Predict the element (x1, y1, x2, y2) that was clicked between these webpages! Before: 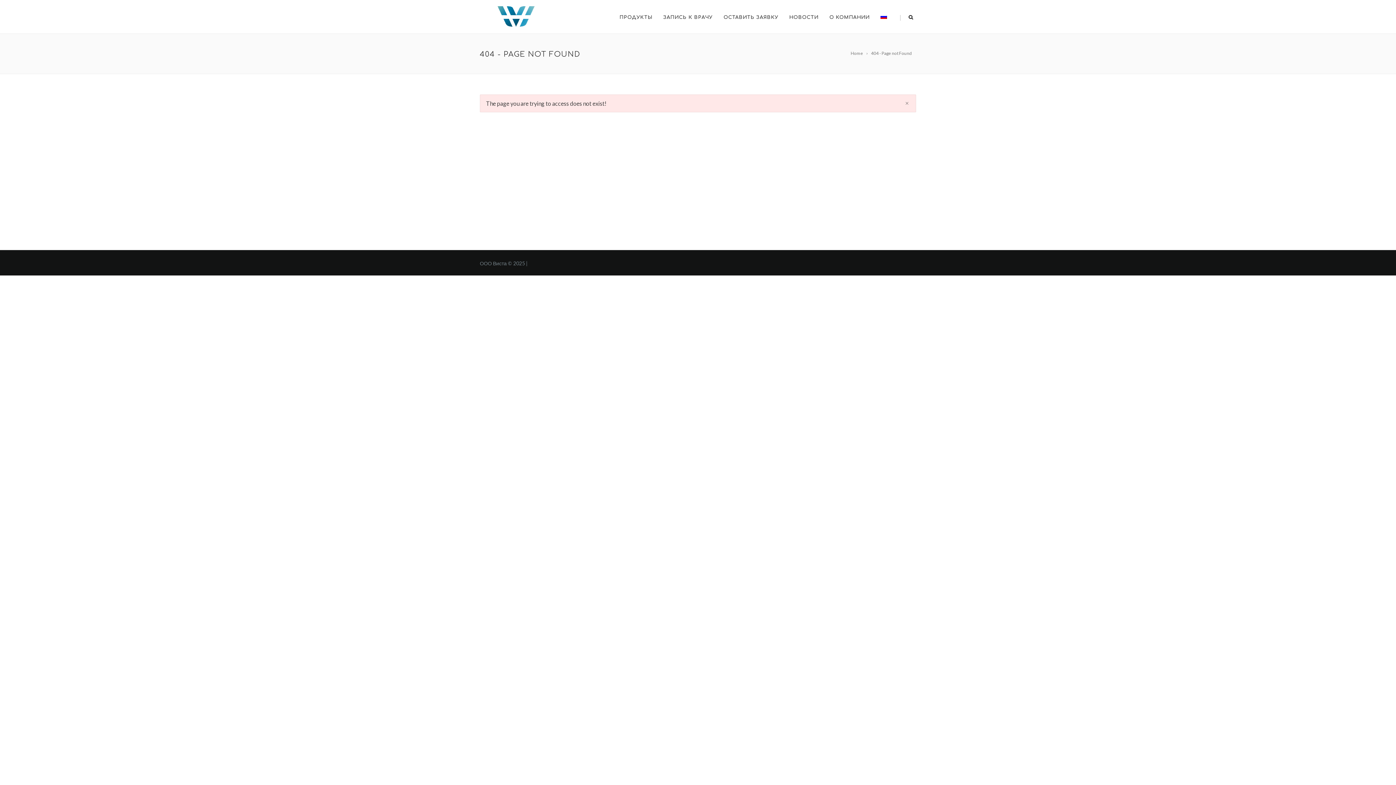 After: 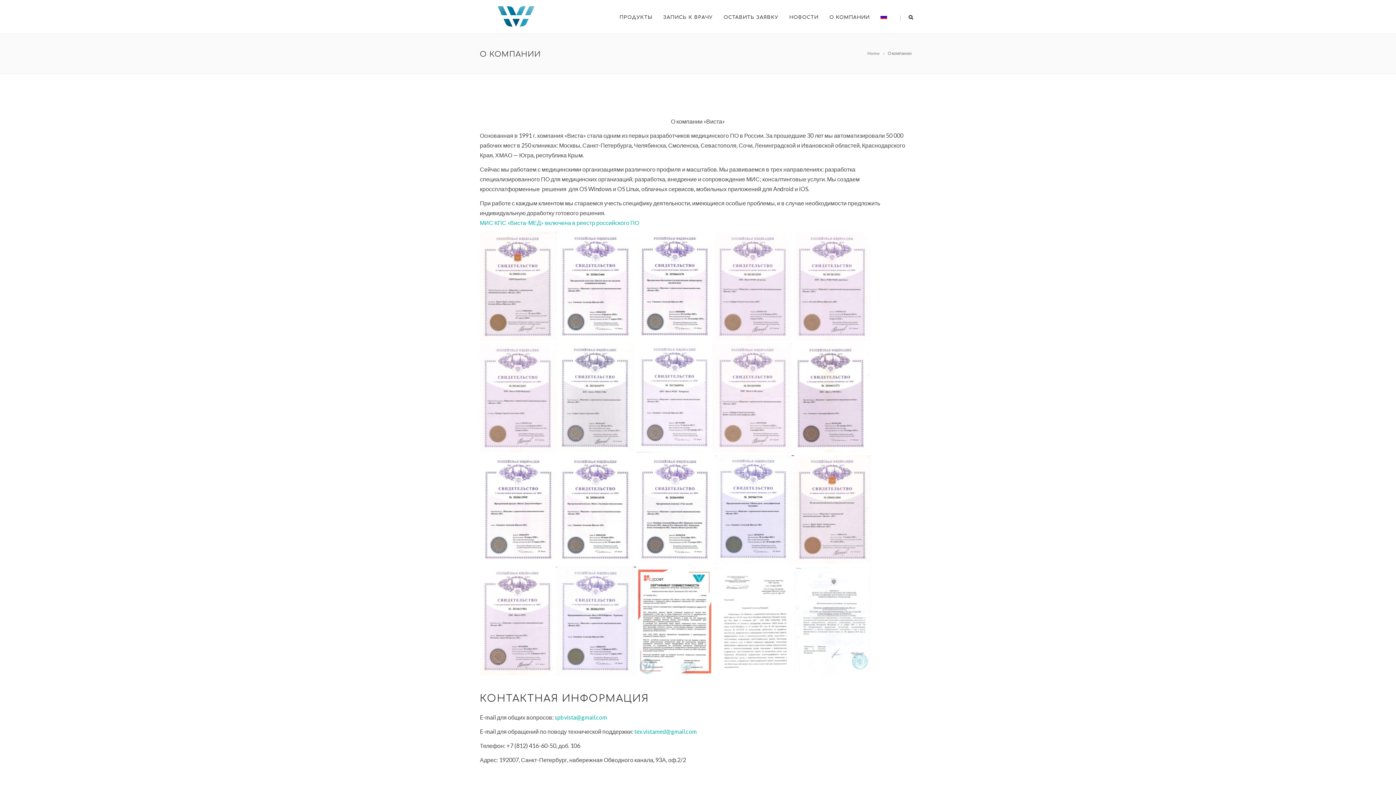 Action: bbox: (824, 0, 875, 33) label: О КОМПАНИИ